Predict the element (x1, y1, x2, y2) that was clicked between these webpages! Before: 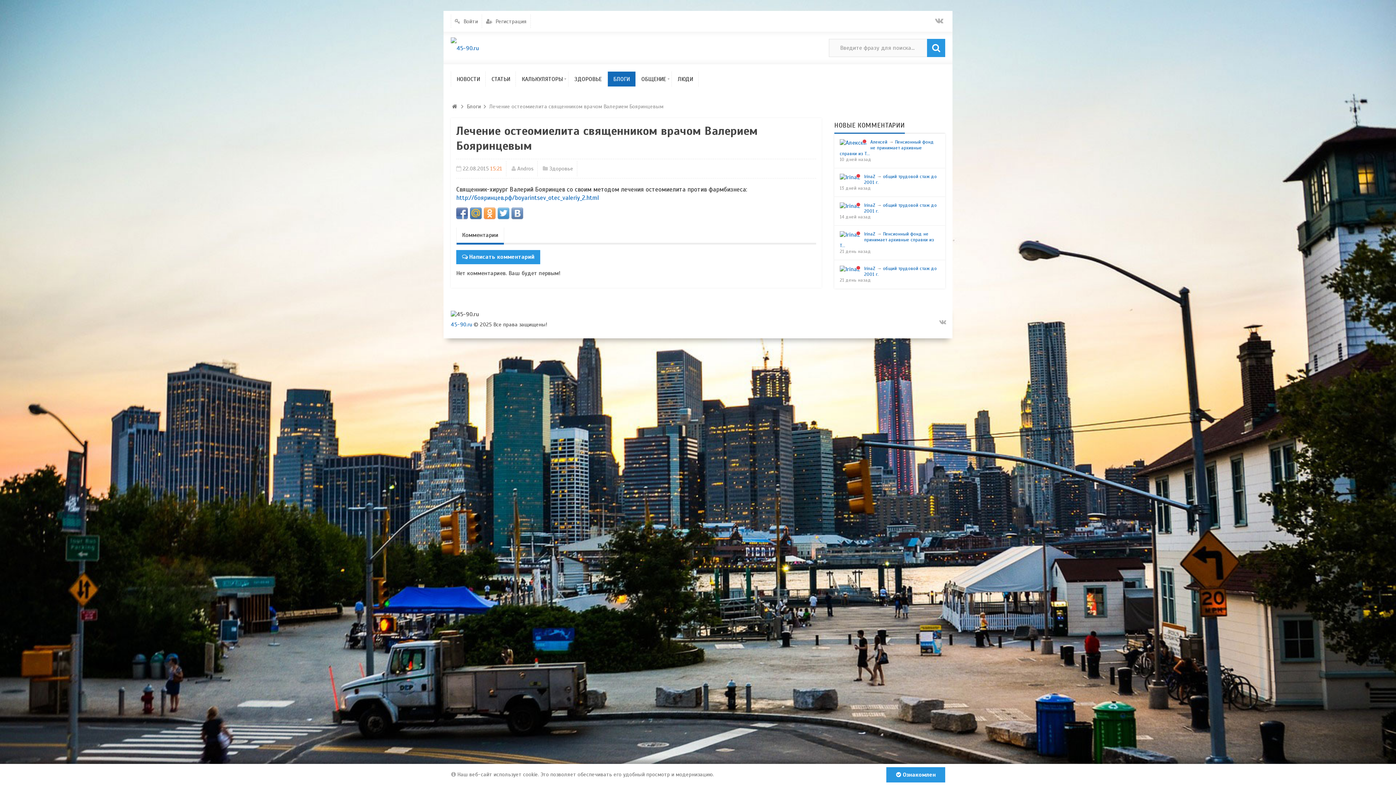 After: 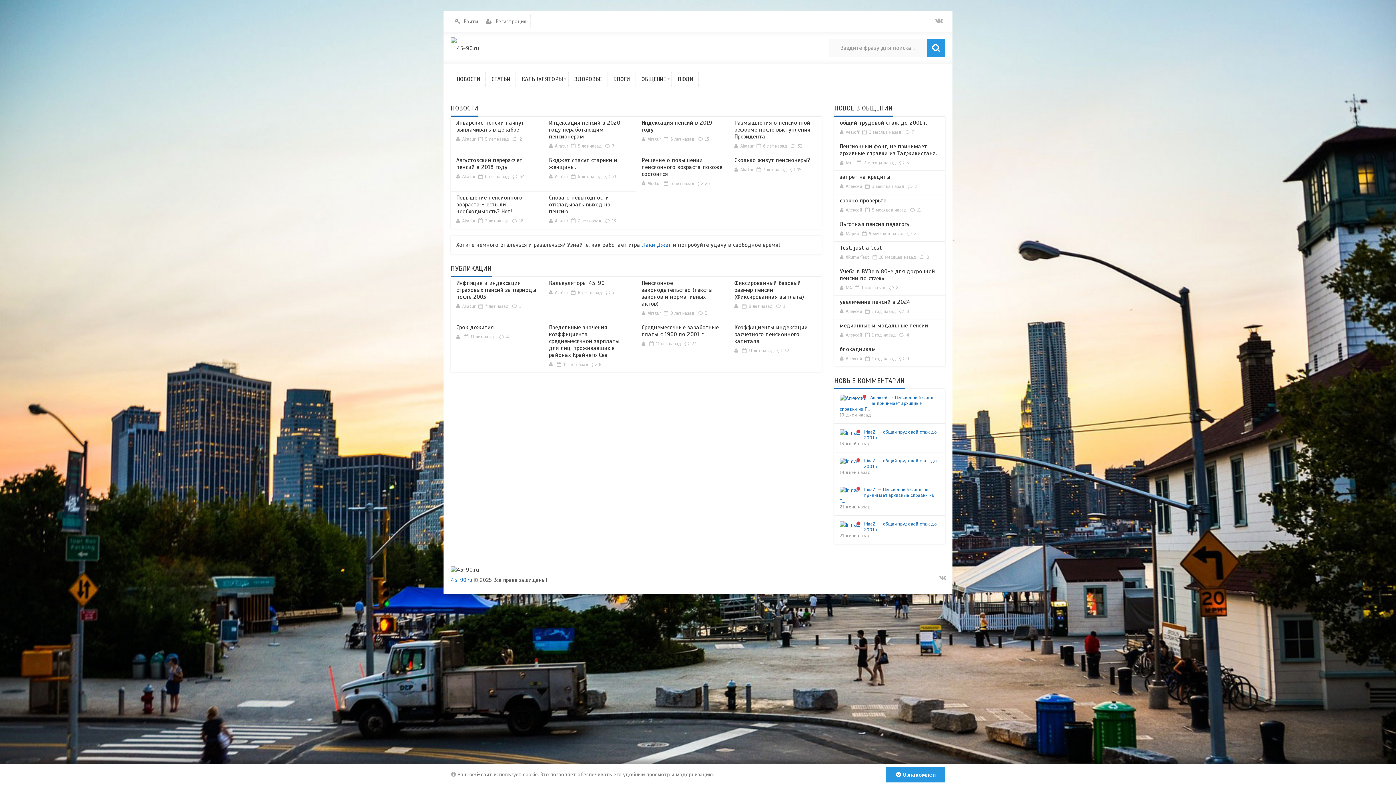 Action: bbox: (450, 103, 458, 109)